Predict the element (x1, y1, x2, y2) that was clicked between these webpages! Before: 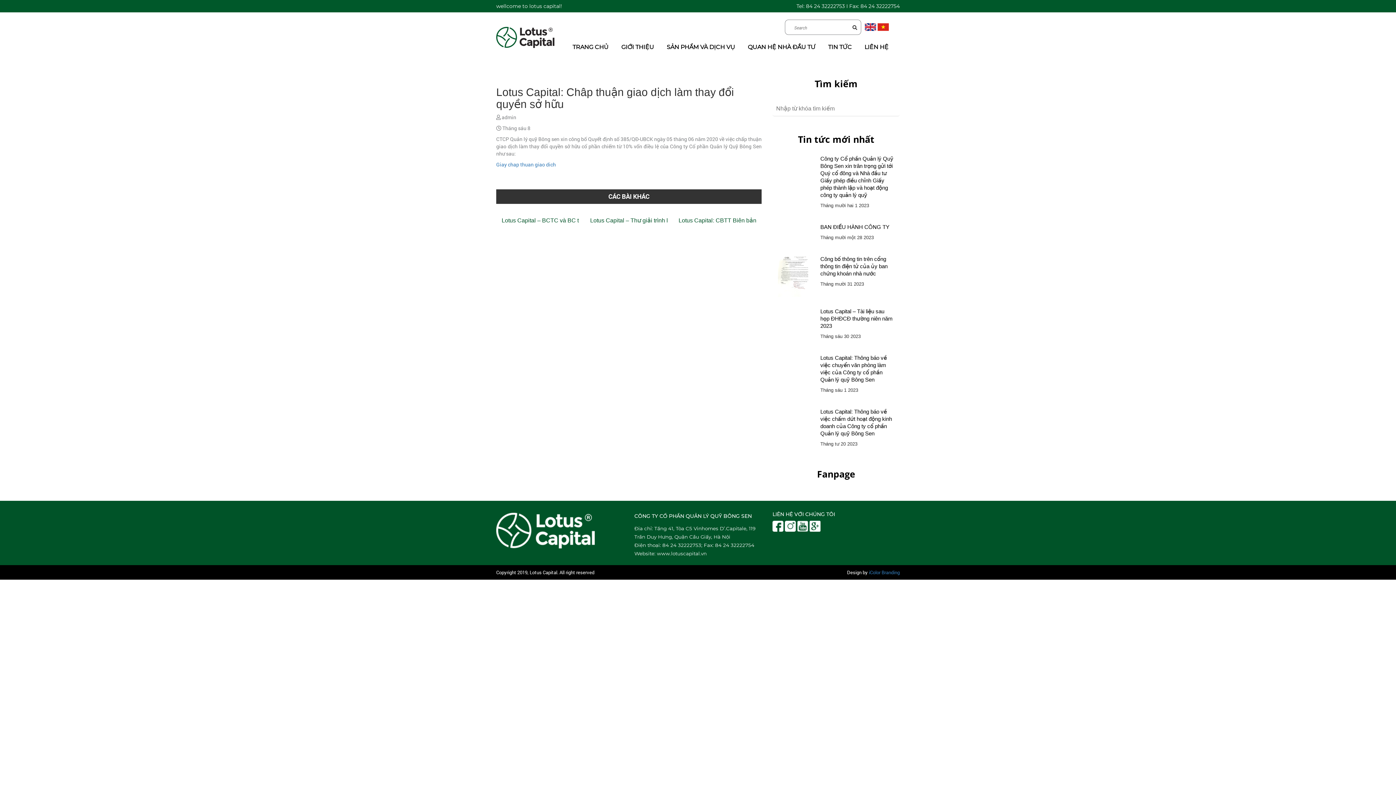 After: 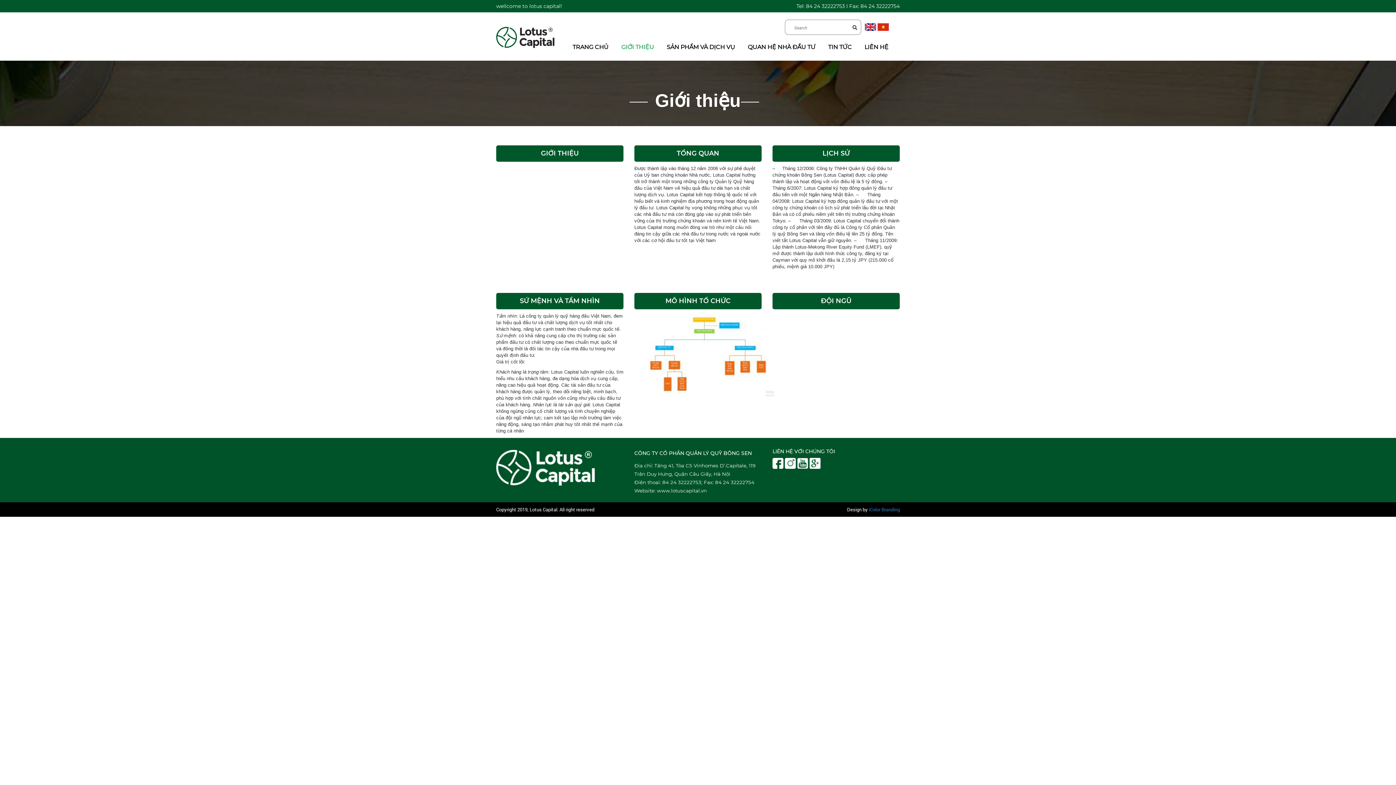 Action: bbox: (614, 43, 659, 51) label: GIỚI THIỆU